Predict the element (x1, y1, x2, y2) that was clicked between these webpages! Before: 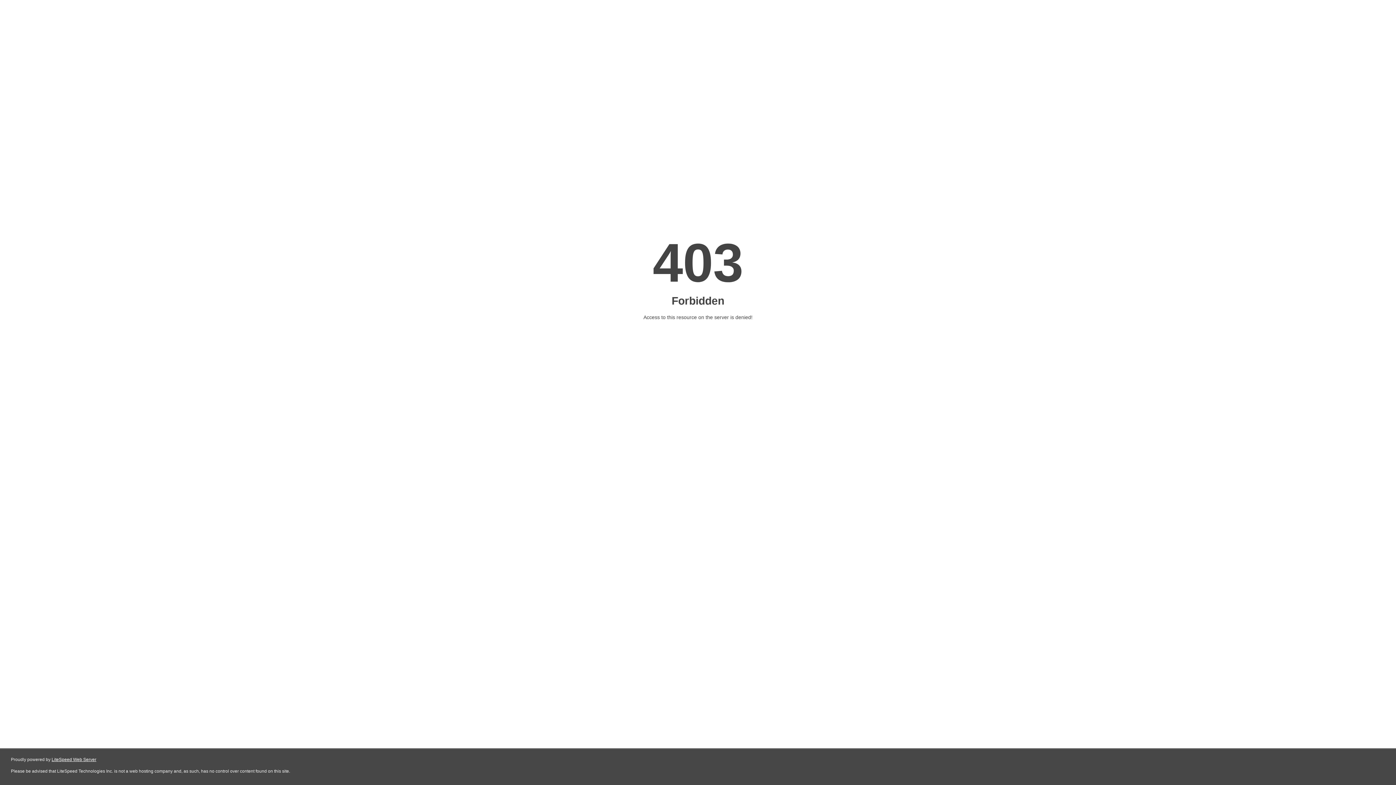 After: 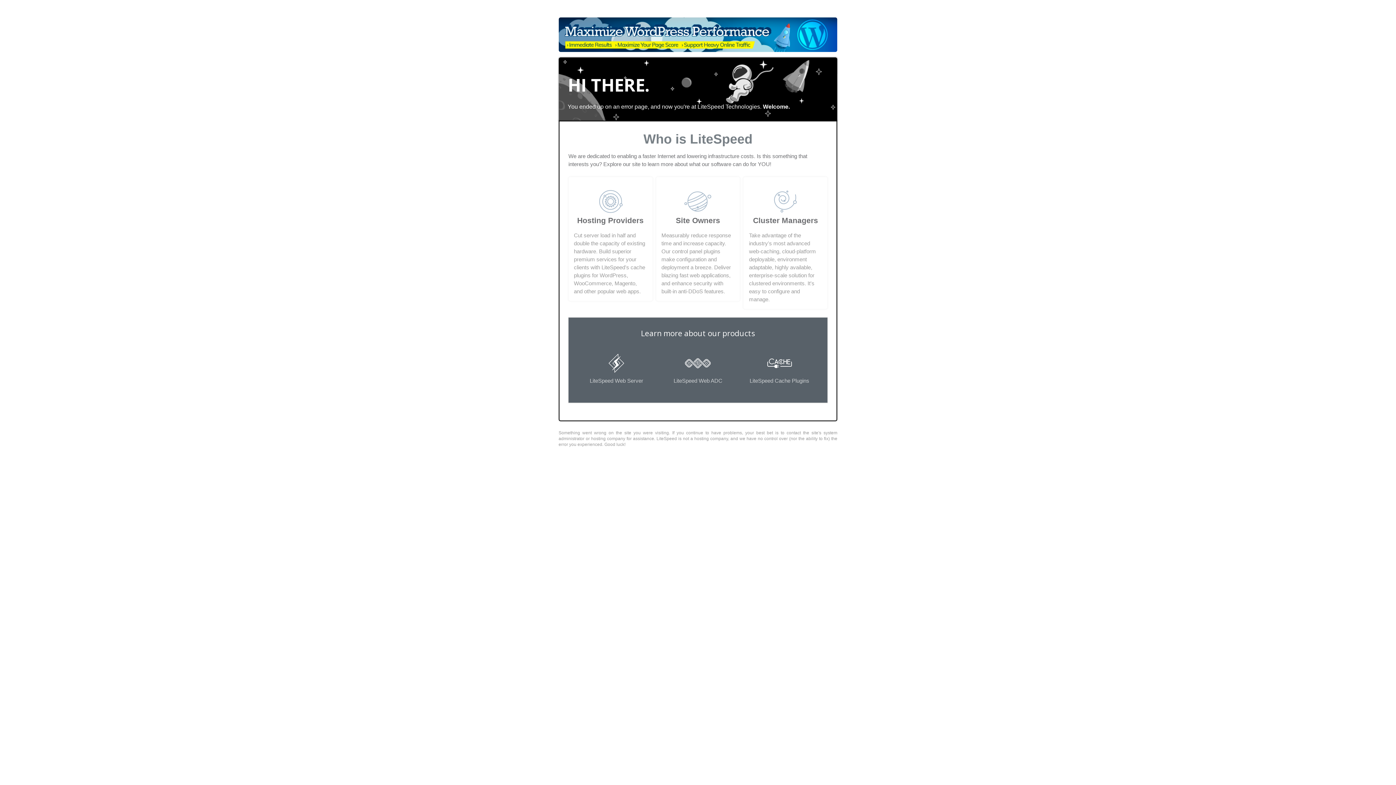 Action: bbox: (51, 757, 96, 762) label: LiteSpeed Web Server